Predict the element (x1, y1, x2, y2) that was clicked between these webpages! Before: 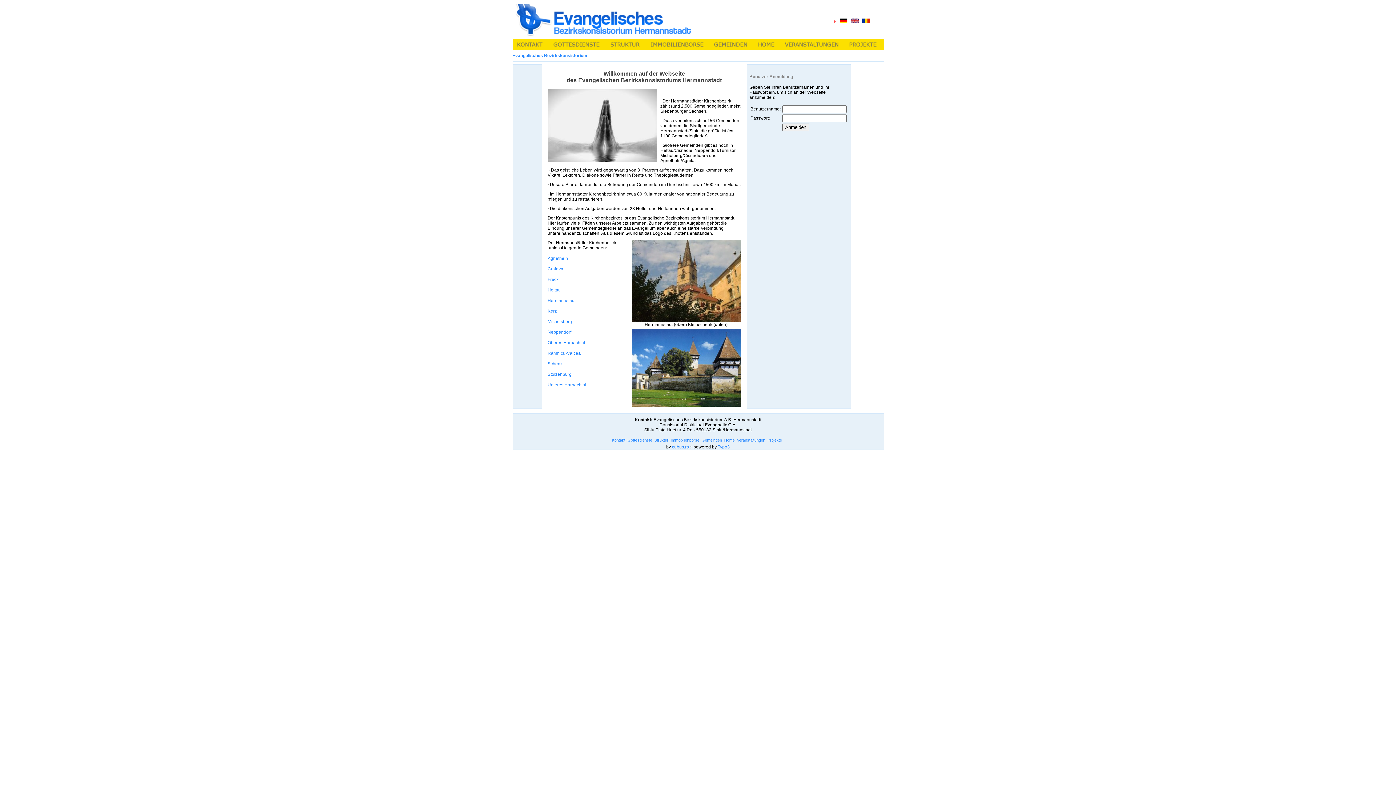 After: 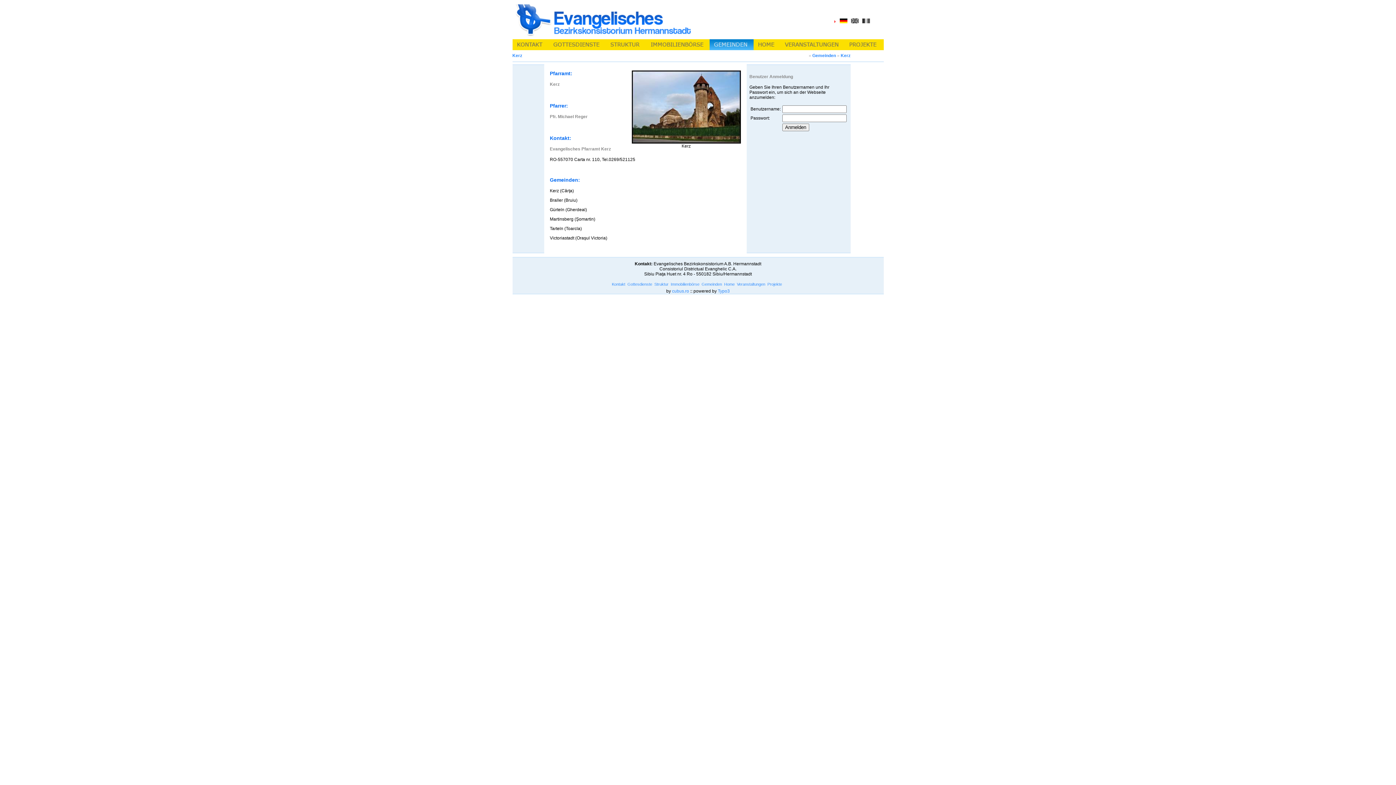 Action: label: Kerz bbox: (547, 308, 556, 313)